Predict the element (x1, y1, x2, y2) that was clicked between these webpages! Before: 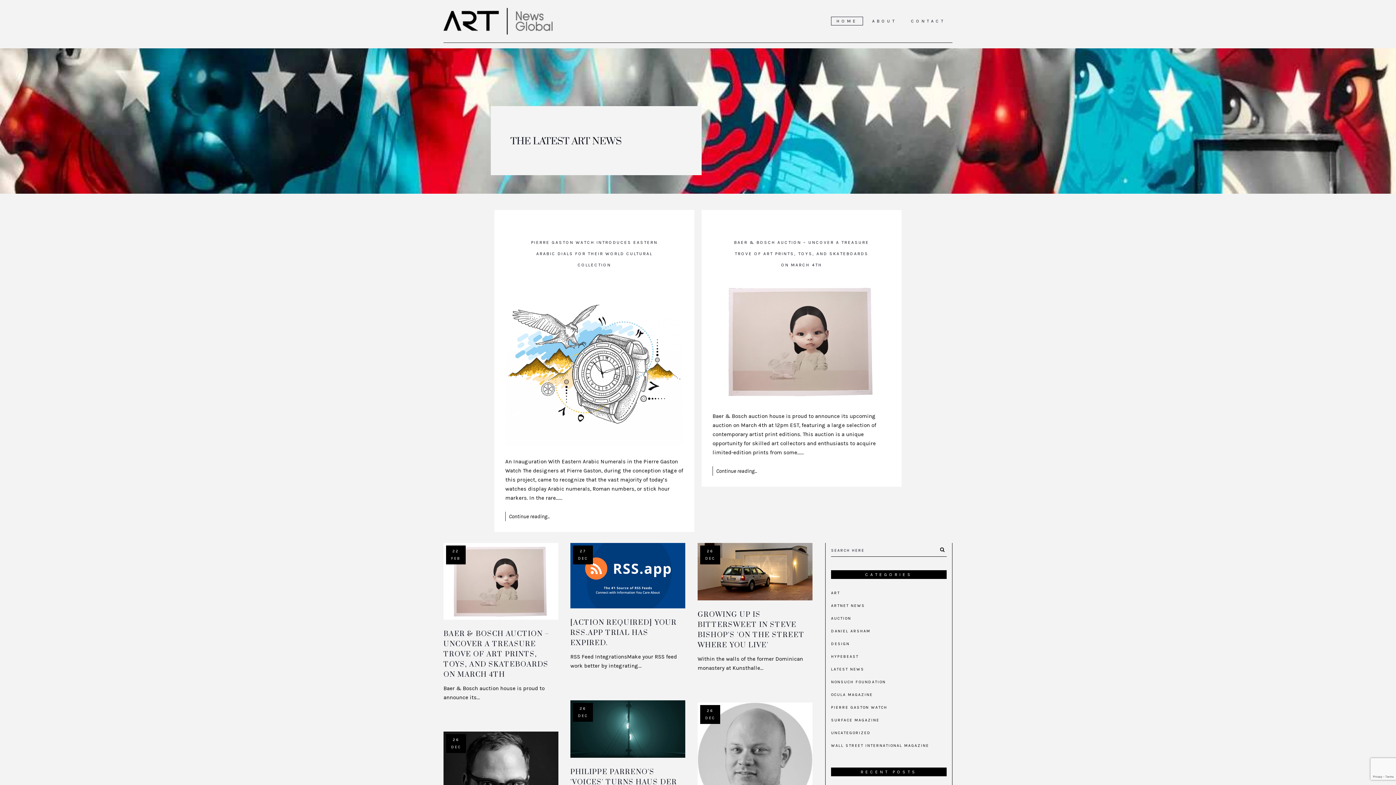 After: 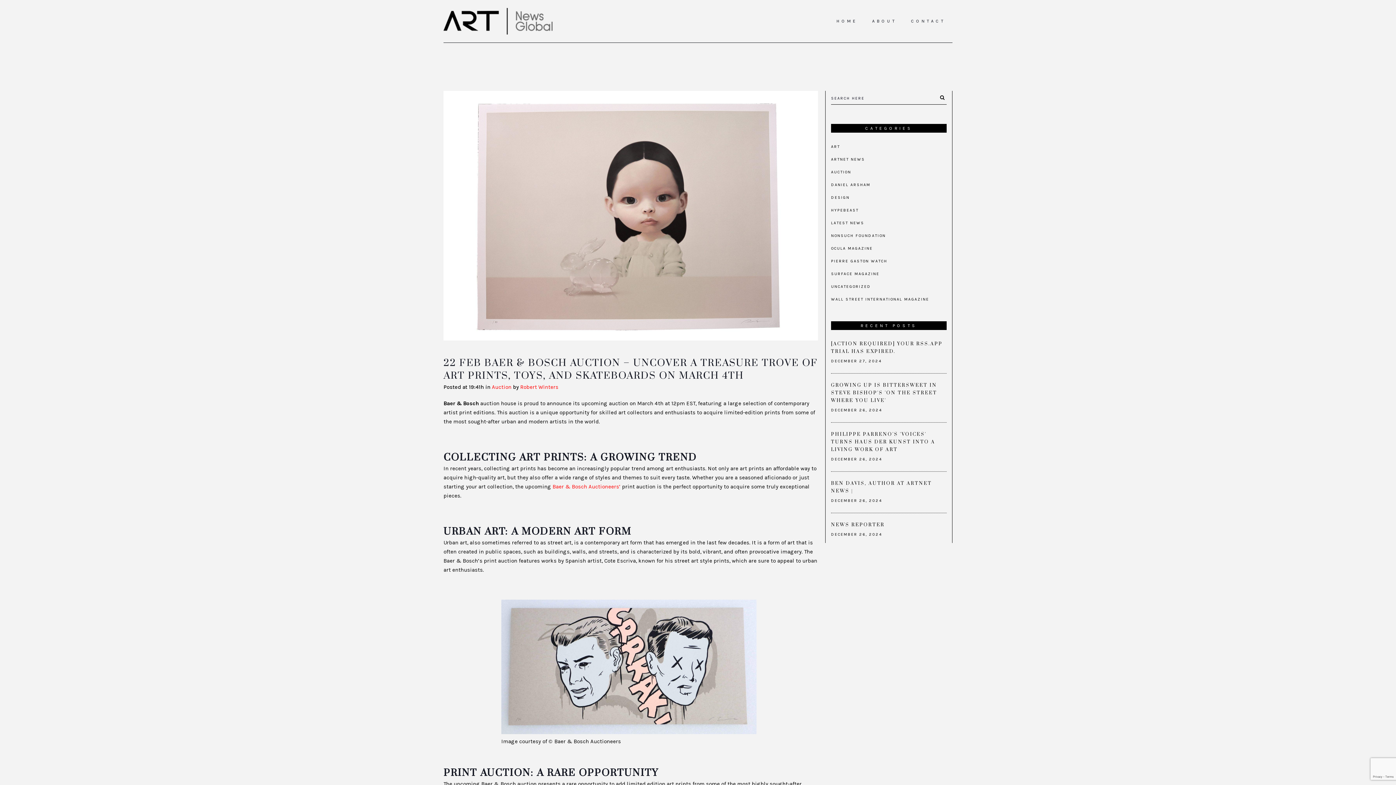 Action: bbox: (712, 466, 757, 475) label: Continue reading...